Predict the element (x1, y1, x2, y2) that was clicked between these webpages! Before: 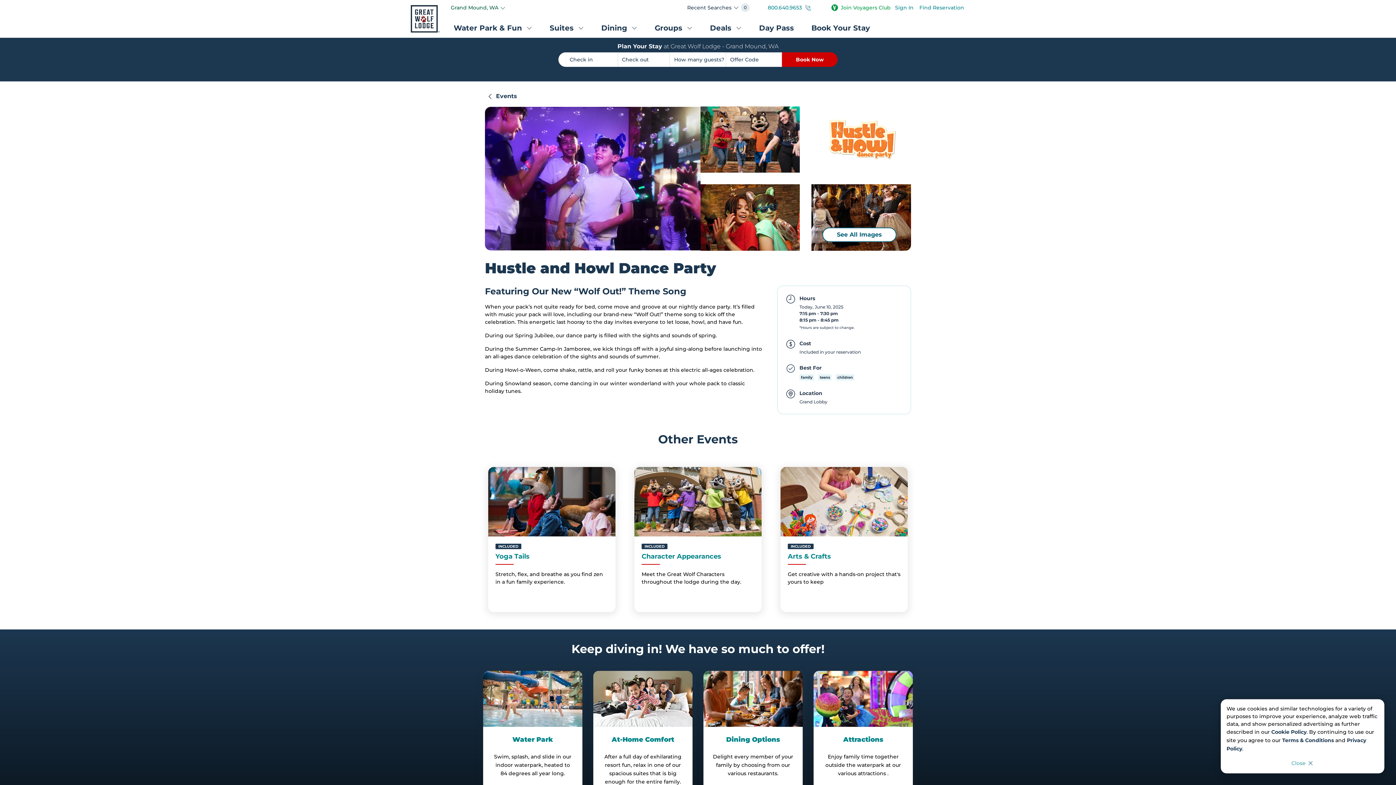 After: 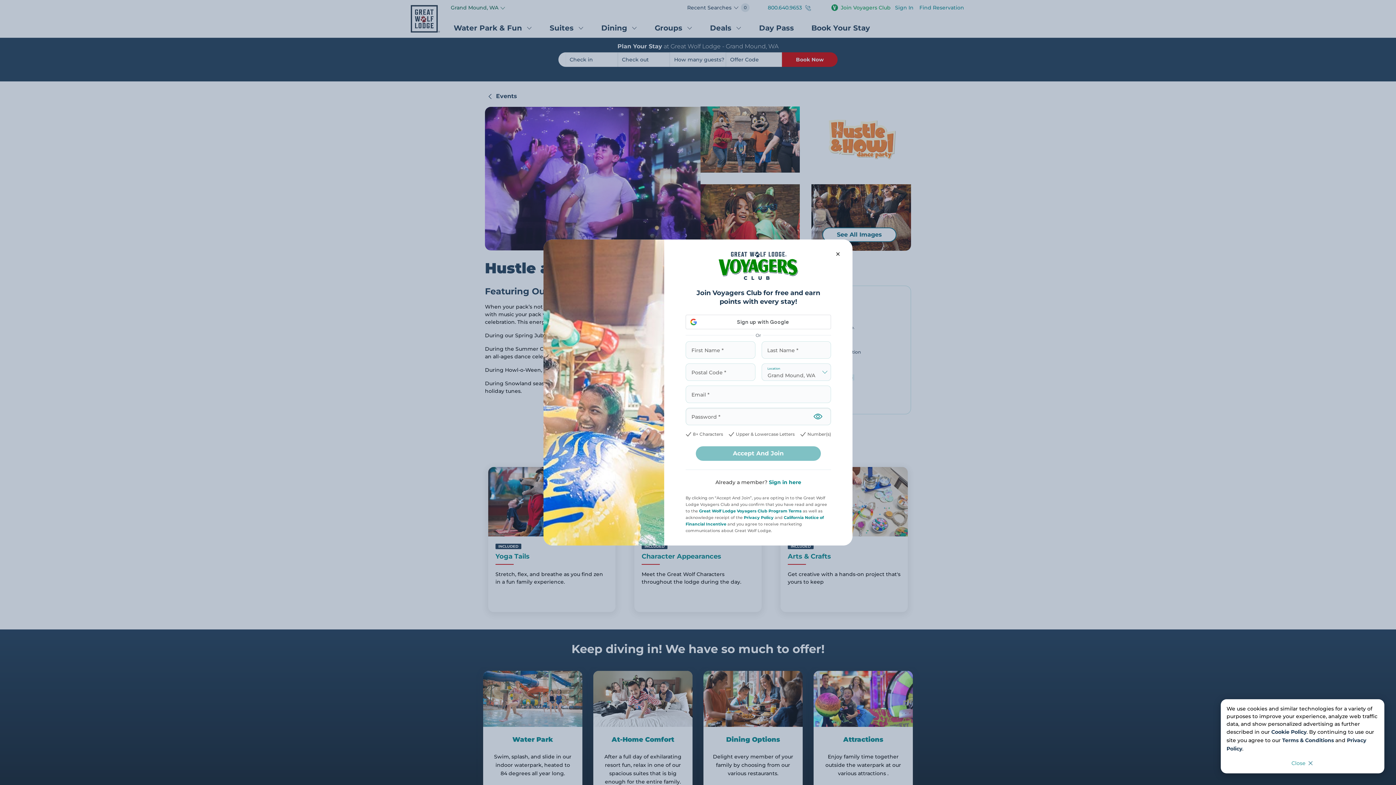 Action: bbox: (592, 20, 646, 37) label: Dining